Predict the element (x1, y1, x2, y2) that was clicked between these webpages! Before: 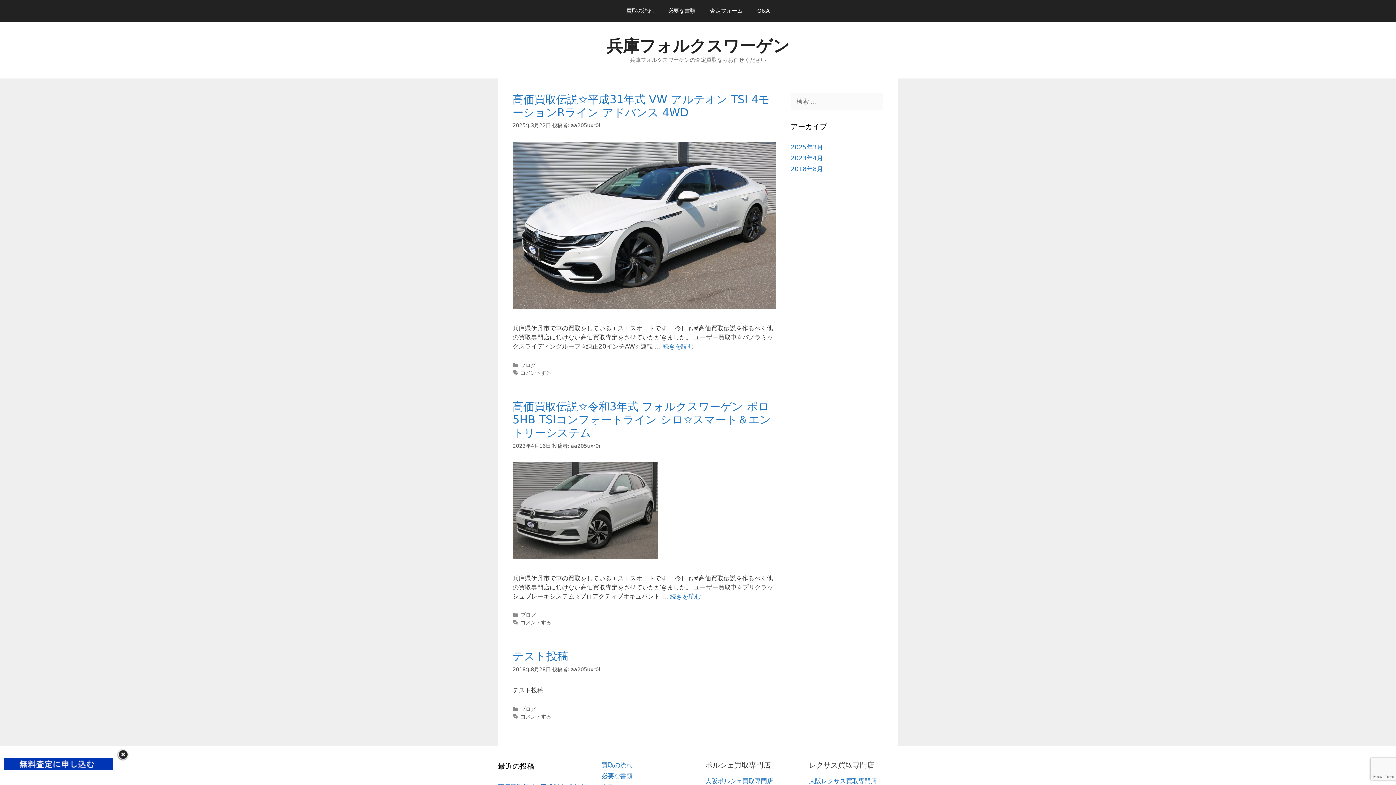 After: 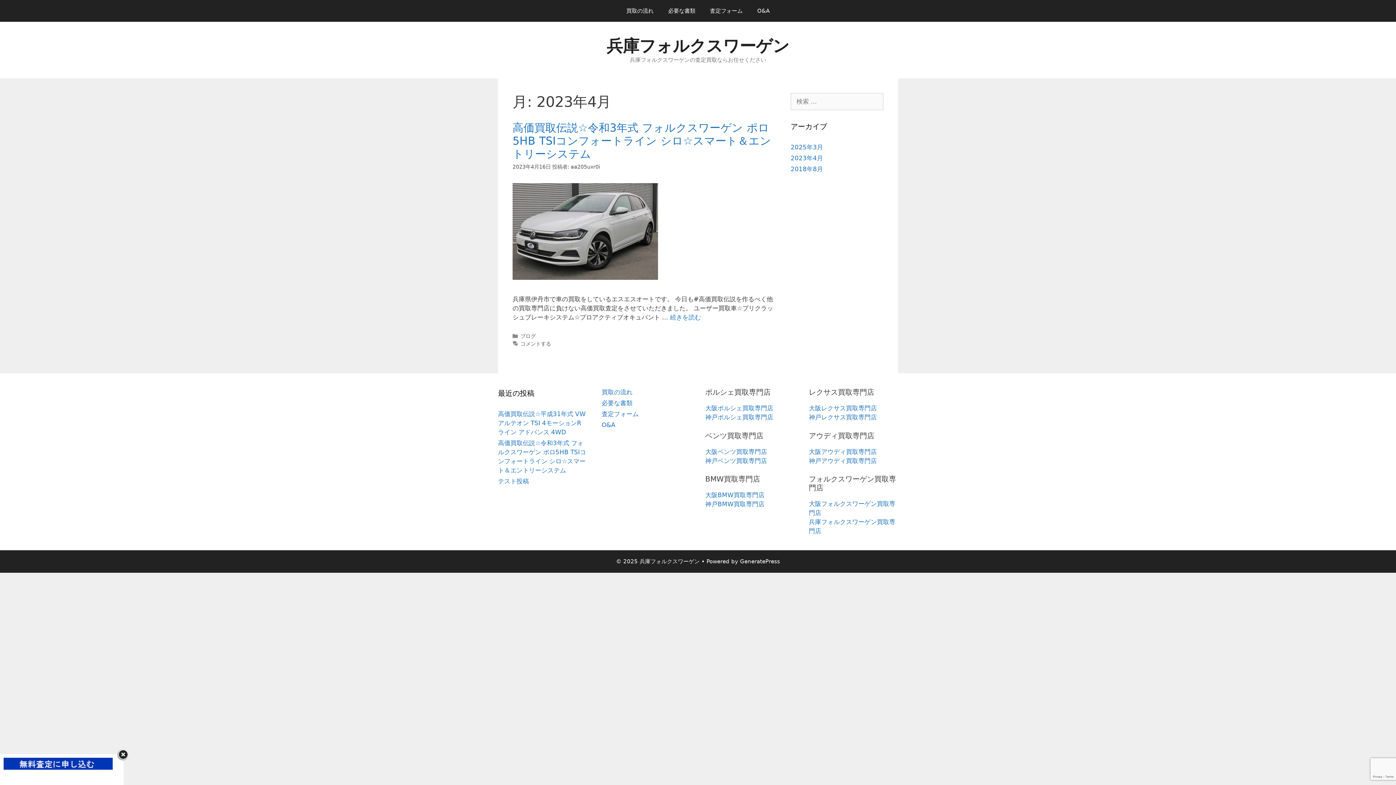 Action: label: 2023年4月 bbox: (790, 154, 823, 161)